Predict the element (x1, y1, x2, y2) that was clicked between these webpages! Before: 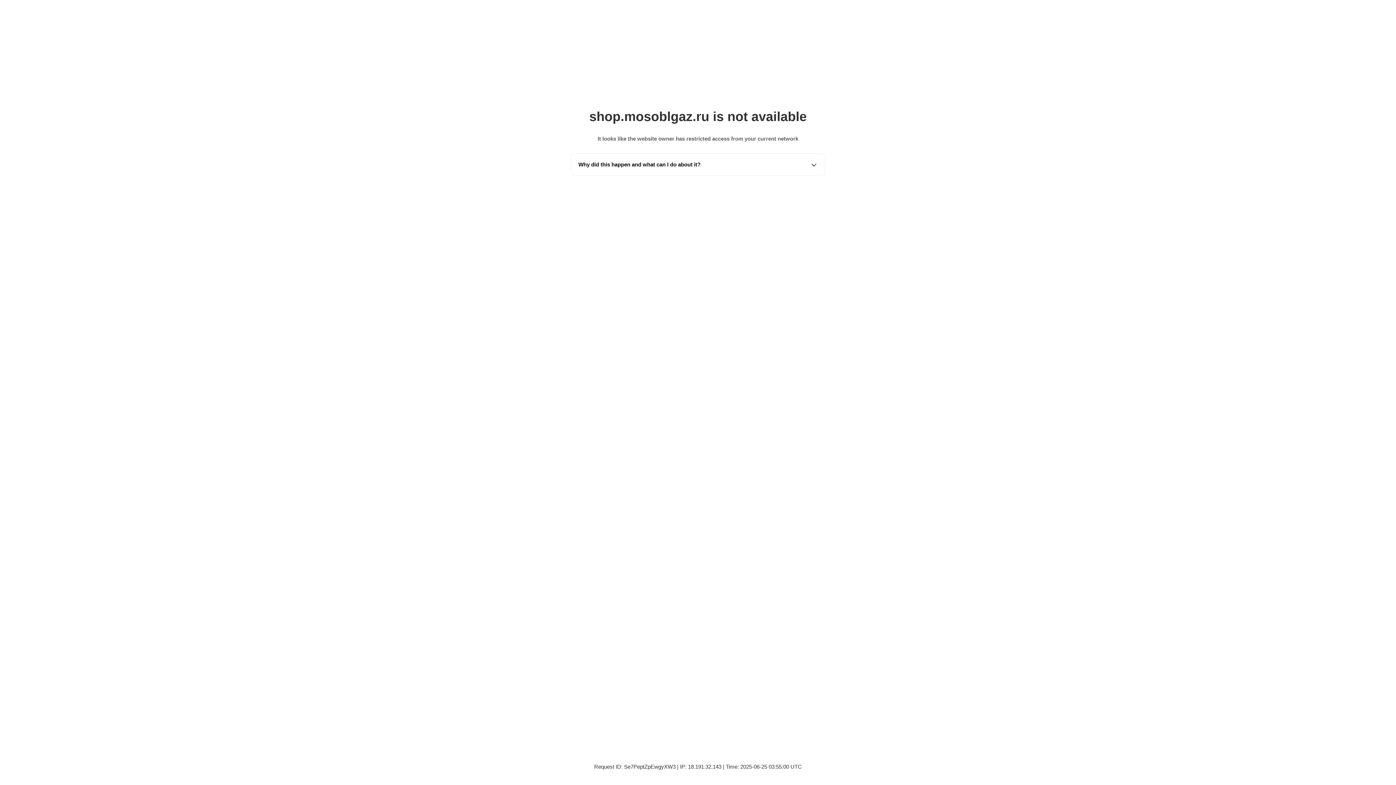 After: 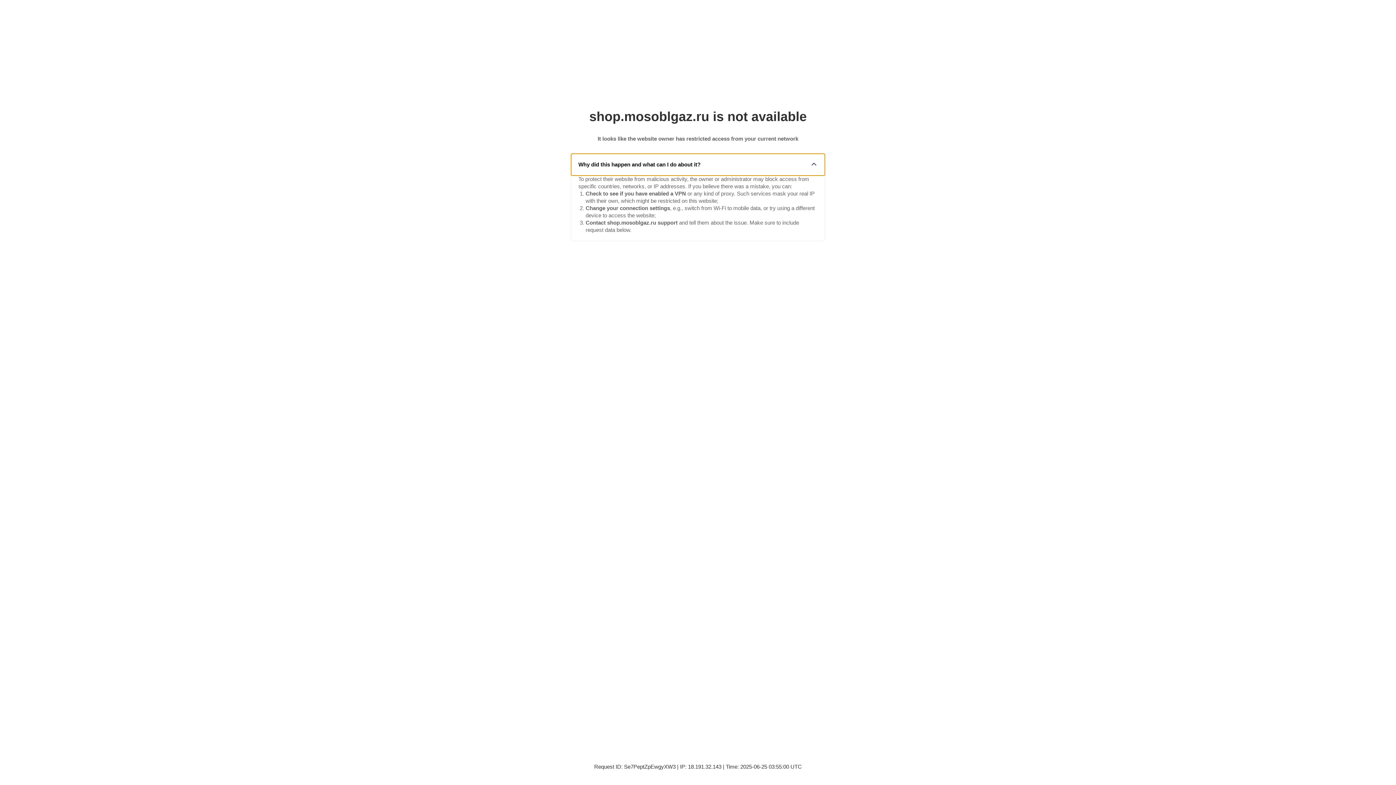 Action: bbox: (571, 153, 825, 175) label: Why did this happen and what can I do about it?